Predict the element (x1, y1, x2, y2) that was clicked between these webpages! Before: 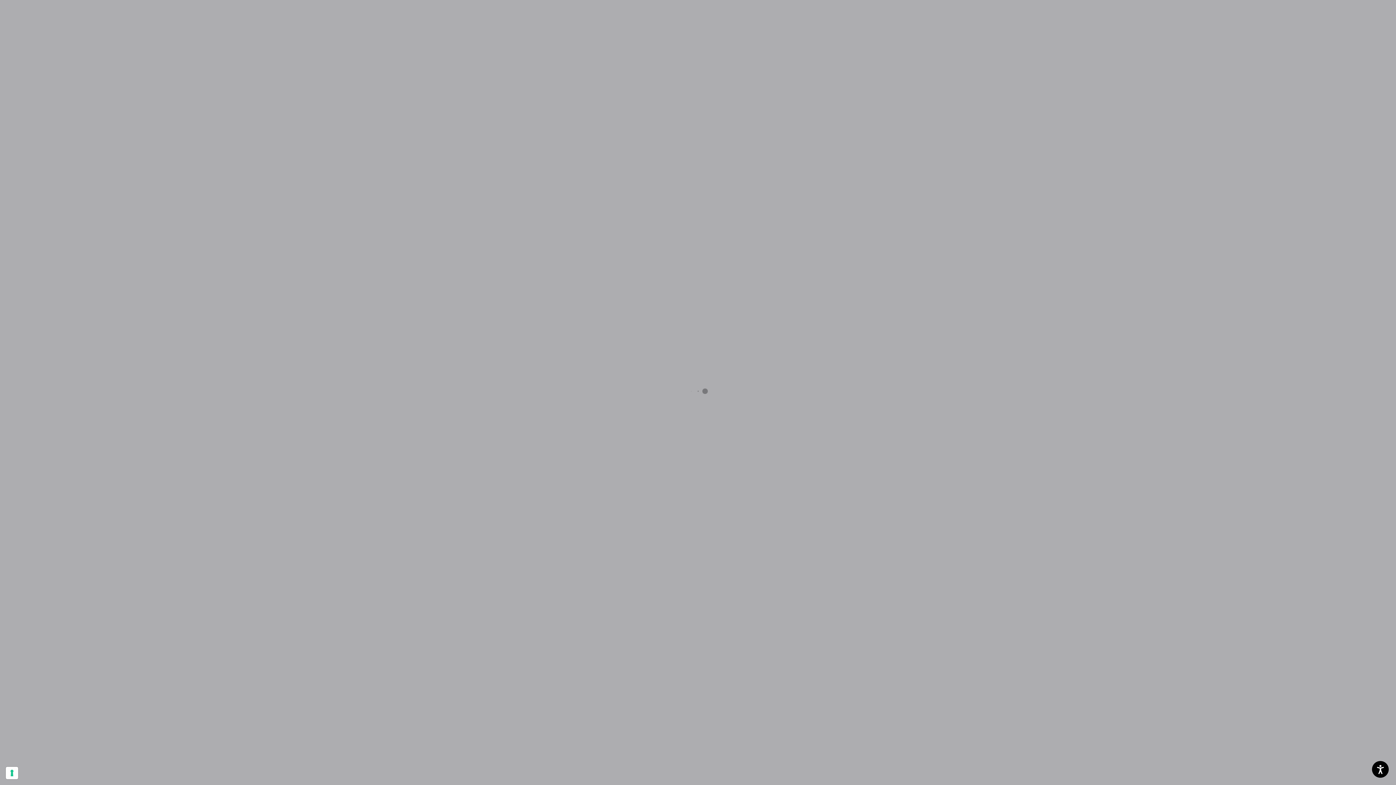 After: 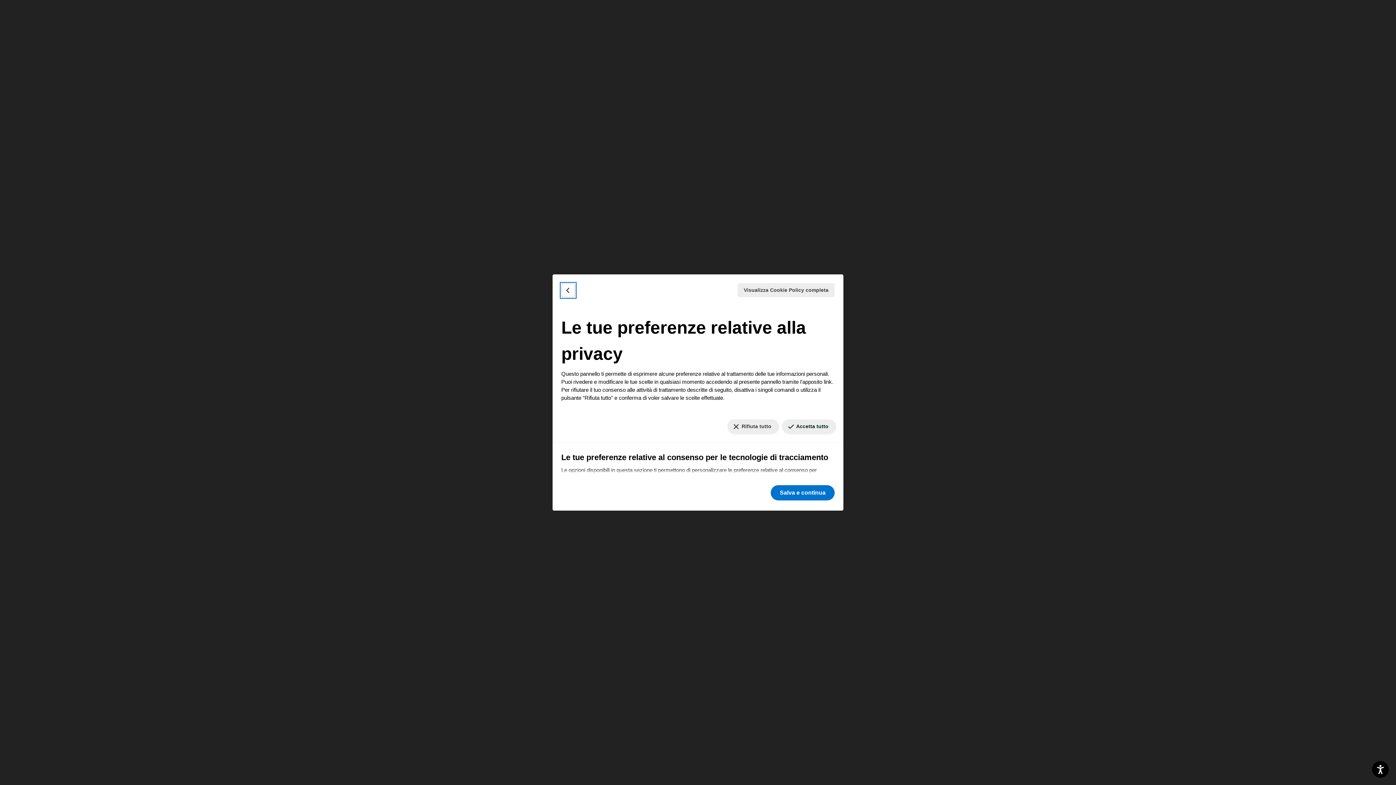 Action: bbox: (5, 767, 18, 779) label: Le tue preferenze relative al consenso per le tecnologie di tracciamento